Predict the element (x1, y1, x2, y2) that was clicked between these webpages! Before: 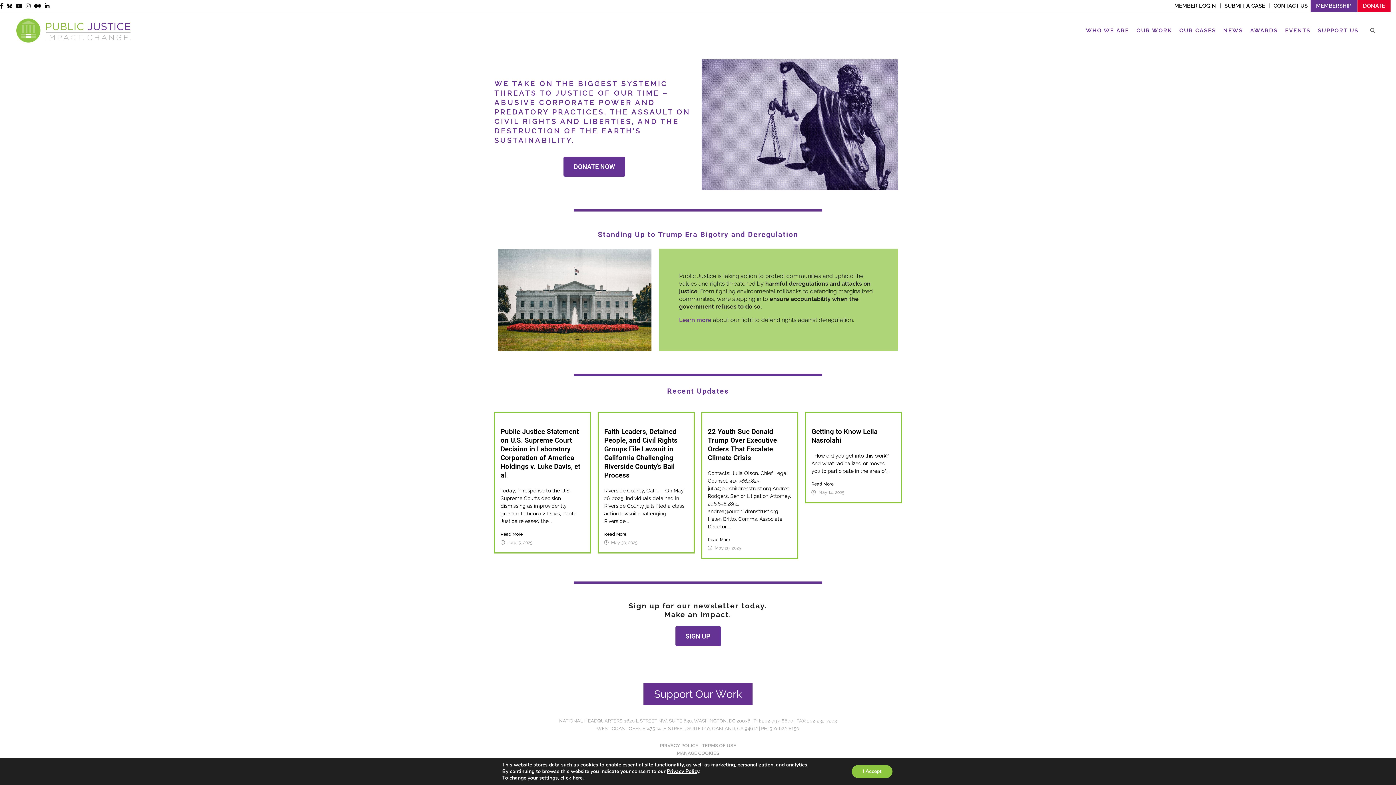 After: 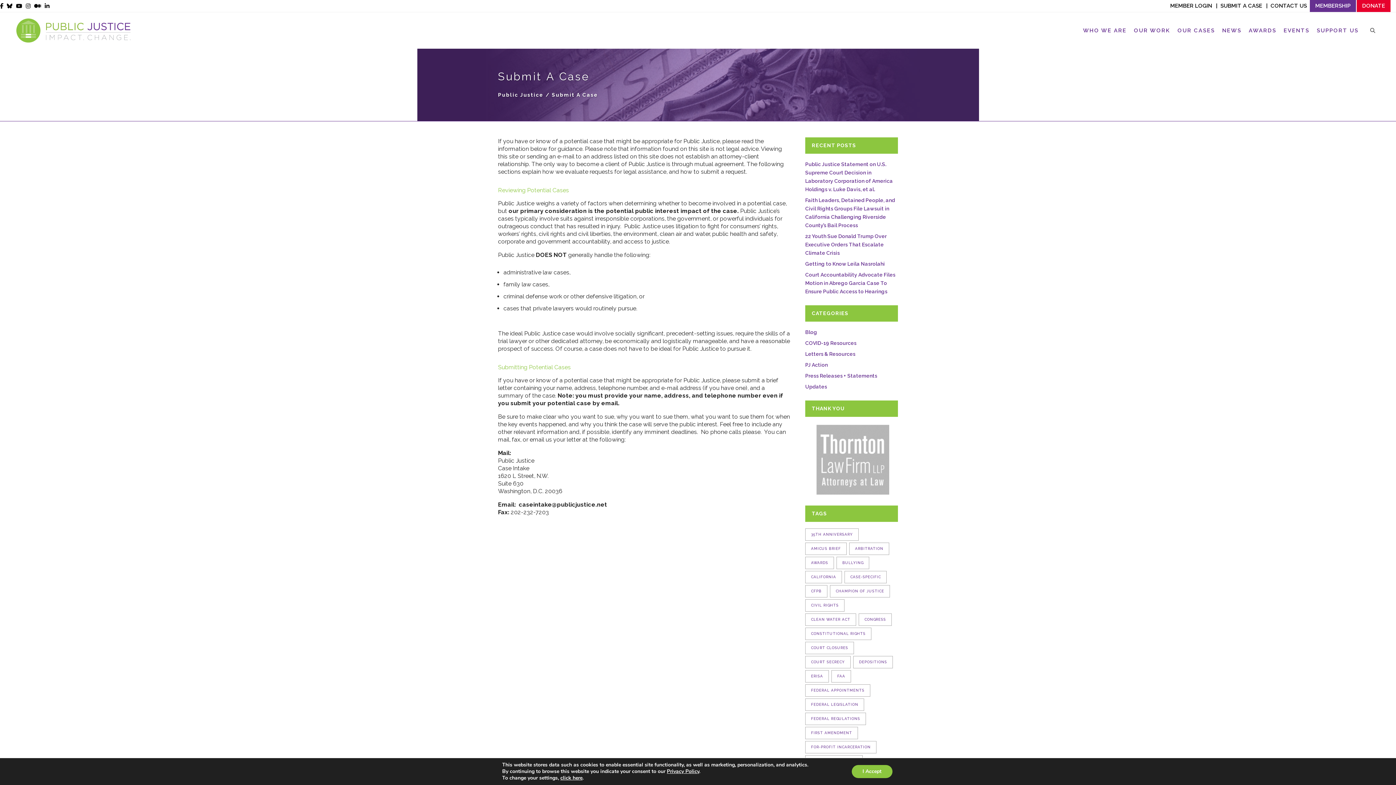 Action: label: SUBMIT A CASE bbox: (1219, 0, 1268, 12)